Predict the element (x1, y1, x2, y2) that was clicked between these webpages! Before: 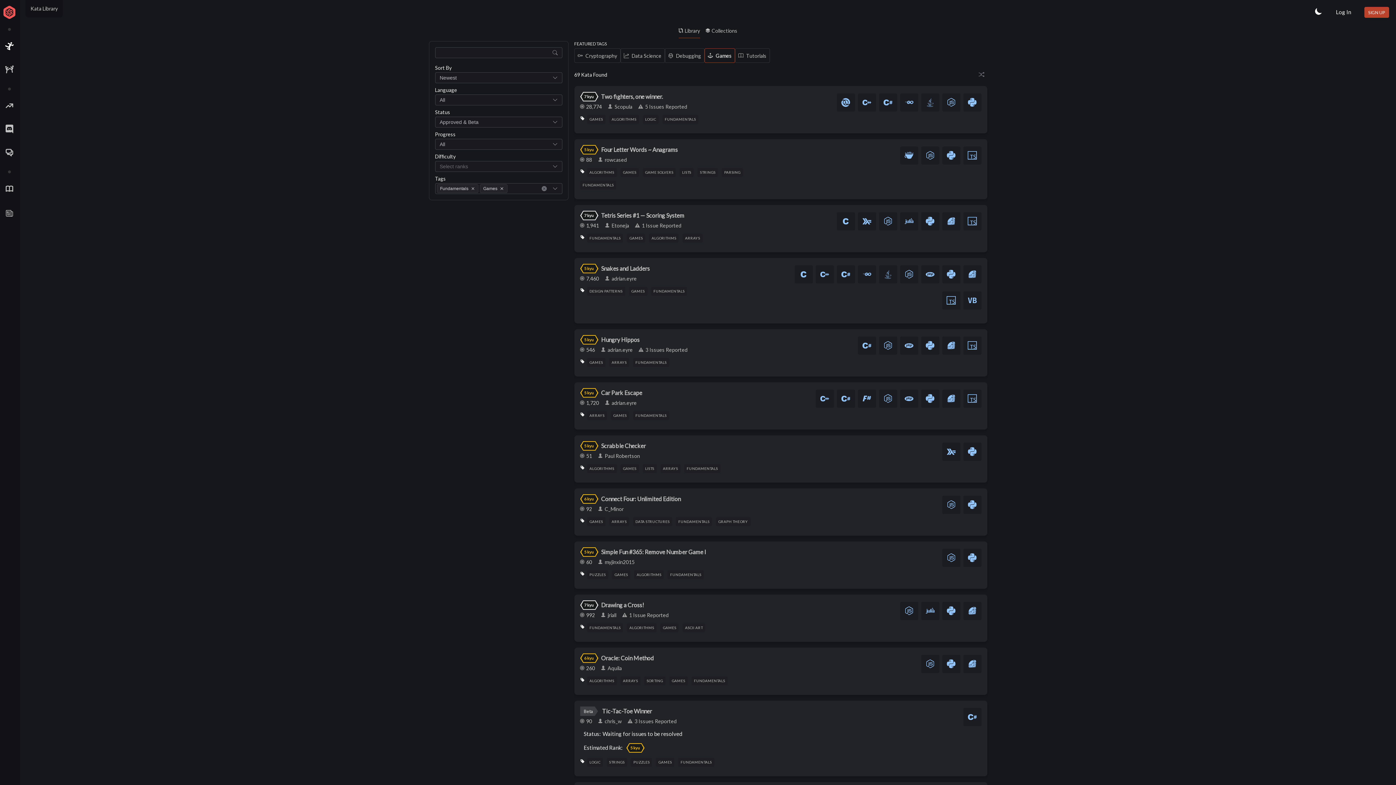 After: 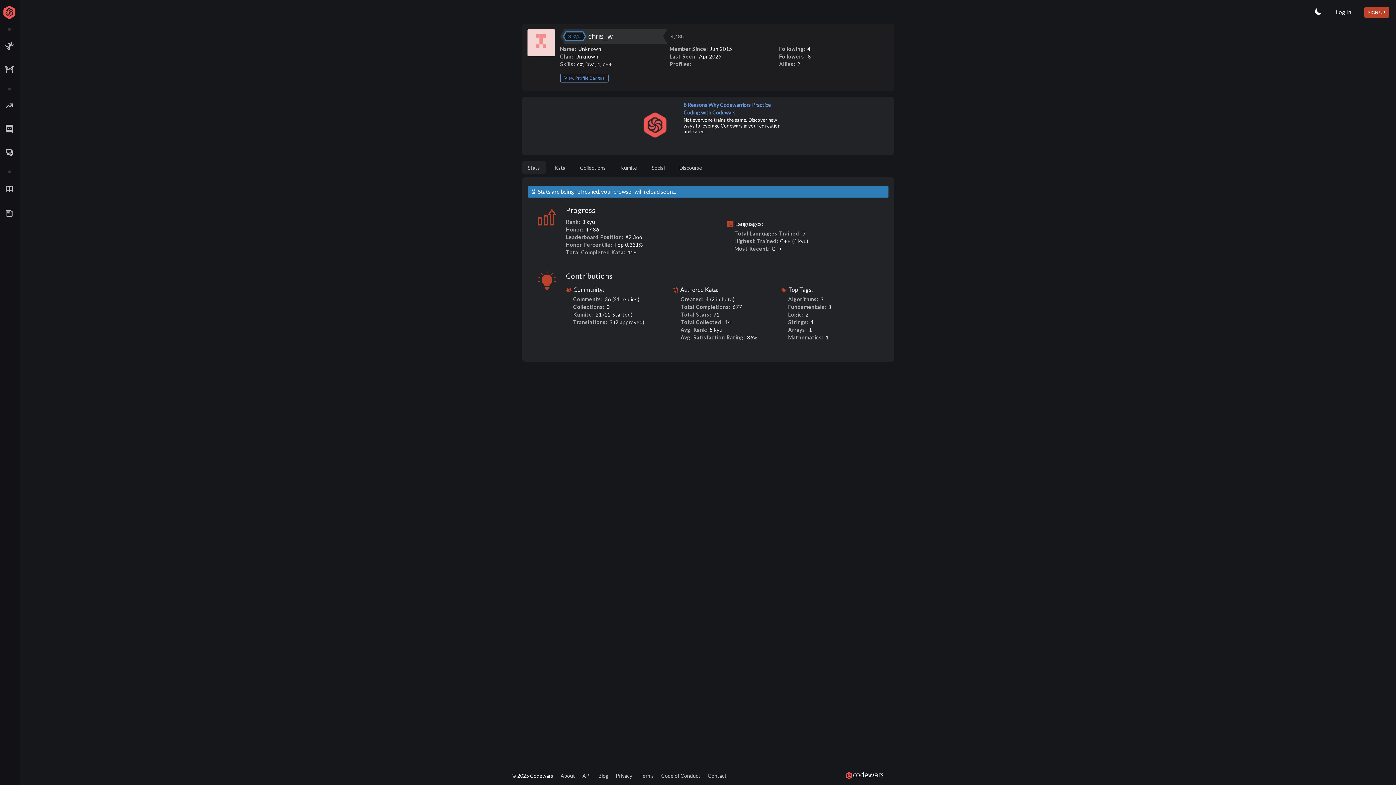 Action: bbox: (598, 718, 622, 724) label: chris_w